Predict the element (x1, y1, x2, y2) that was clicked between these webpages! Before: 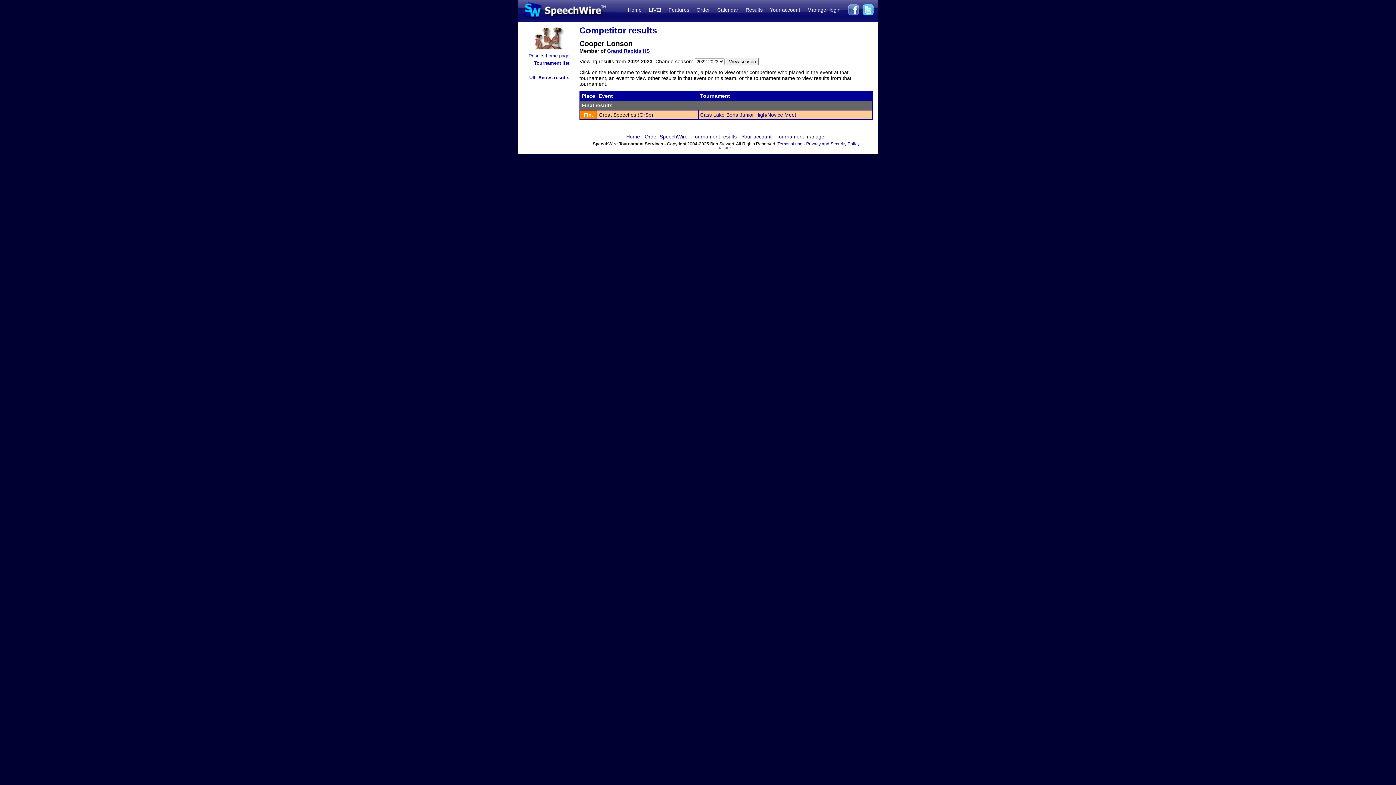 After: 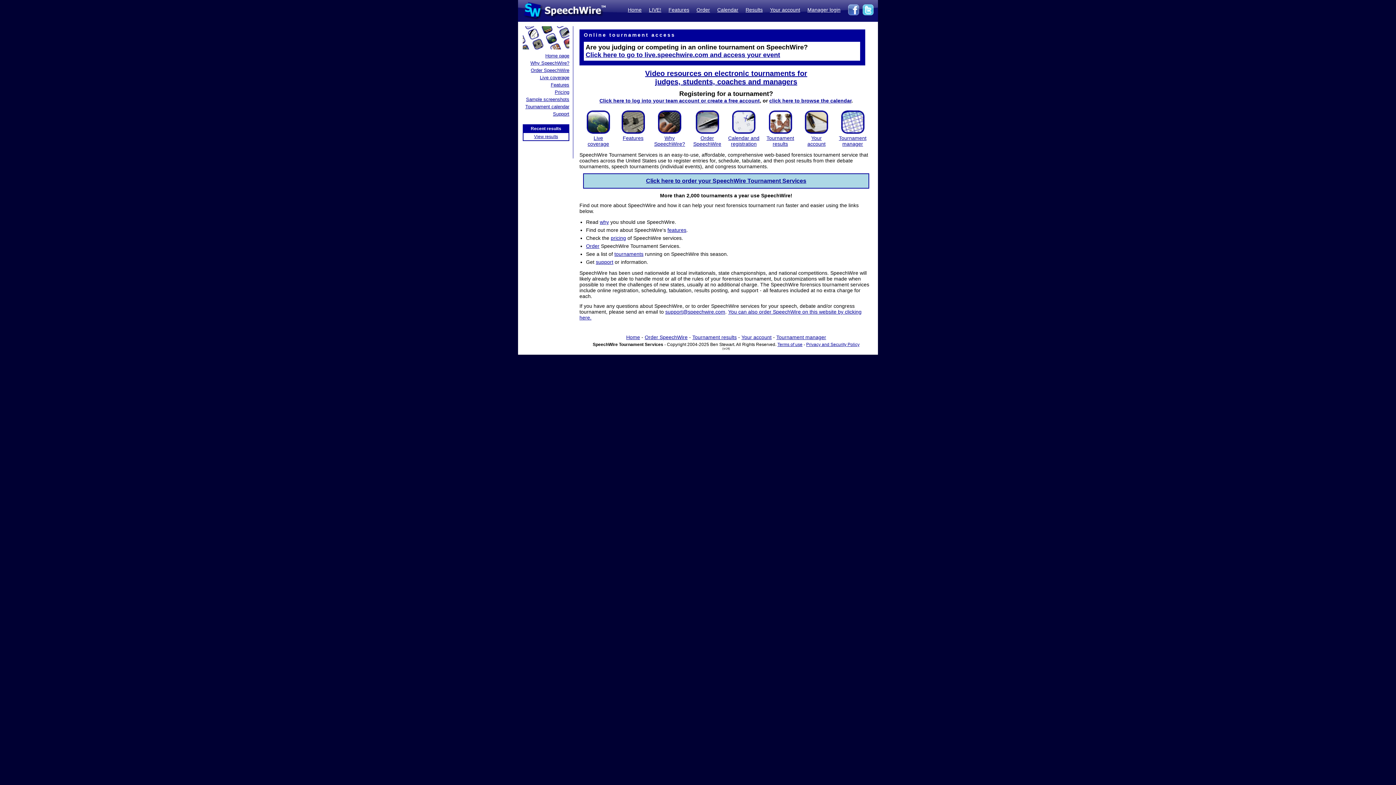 Action: bbox: (518, 0, 607, 21)